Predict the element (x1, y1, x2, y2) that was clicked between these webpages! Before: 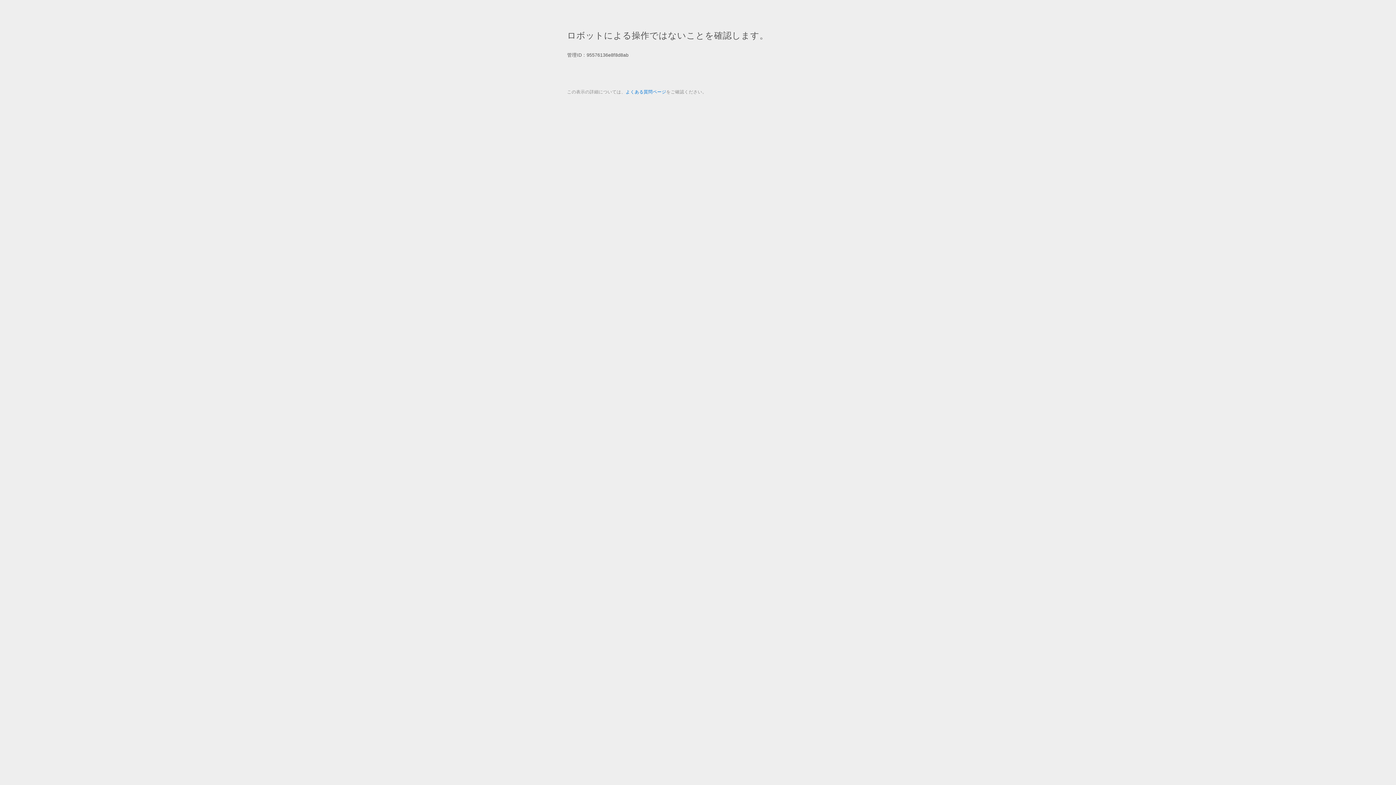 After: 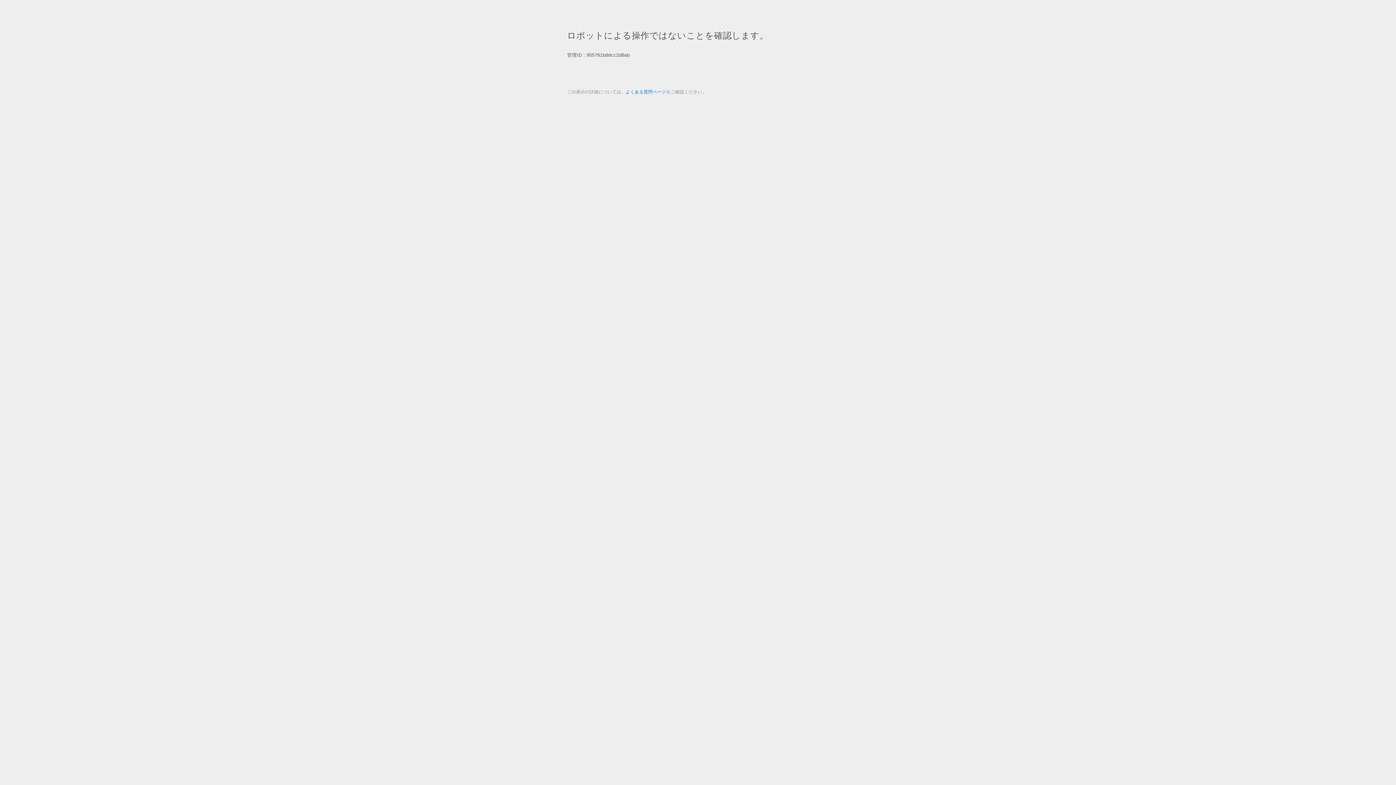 Action: label: よくある質問ページ bbox: (625, 89, 666, 94)